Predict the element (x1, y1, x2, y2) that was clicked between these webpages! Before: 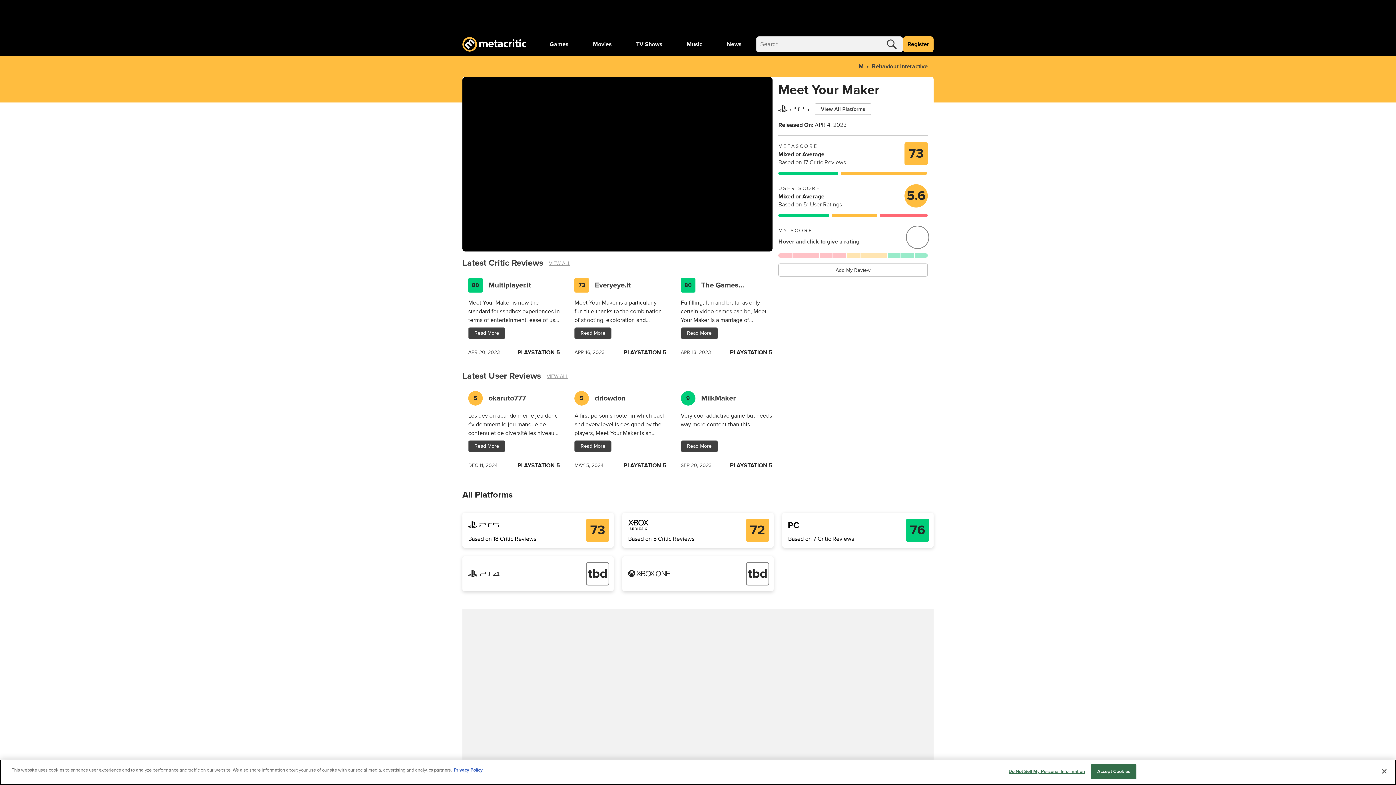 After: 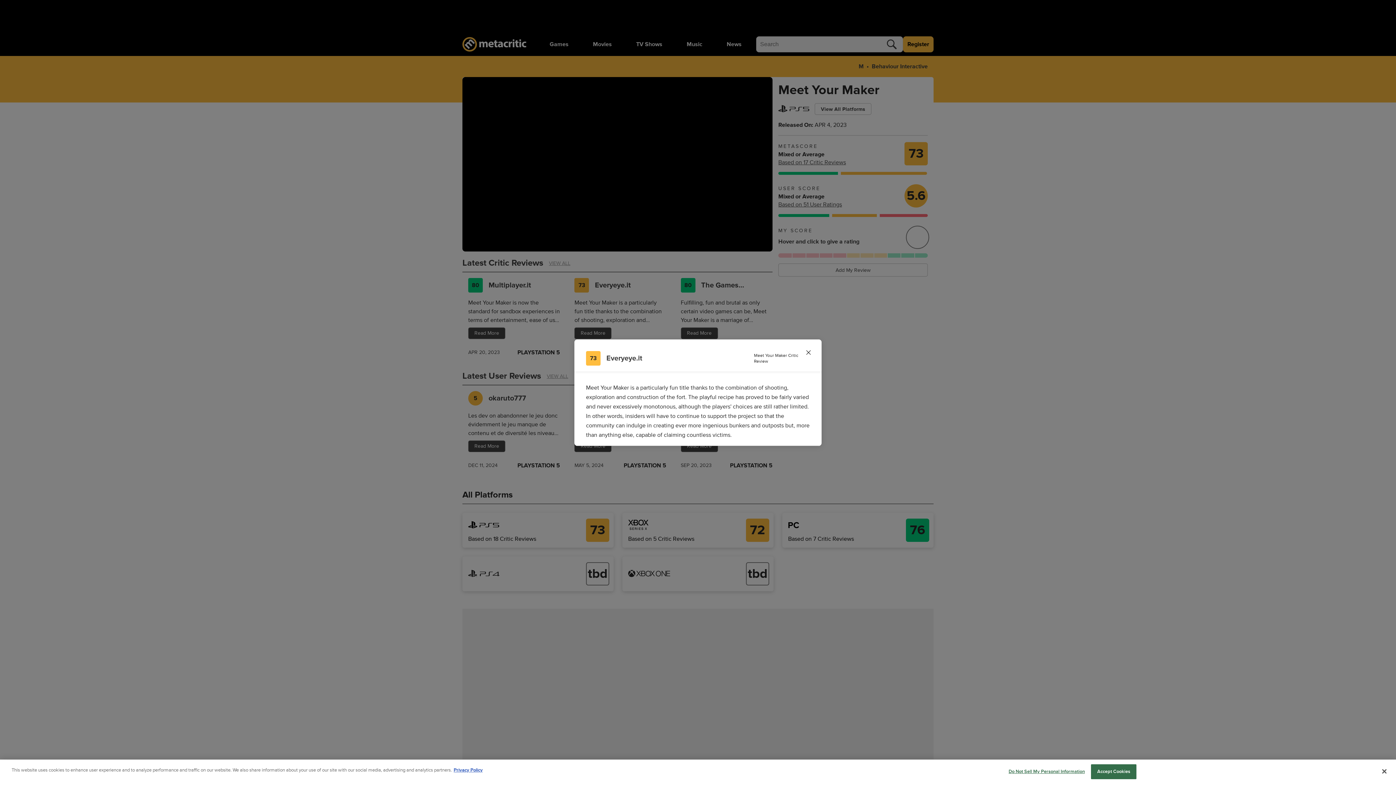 Action: bbox: (574, 327, 611, 339) label: Read More